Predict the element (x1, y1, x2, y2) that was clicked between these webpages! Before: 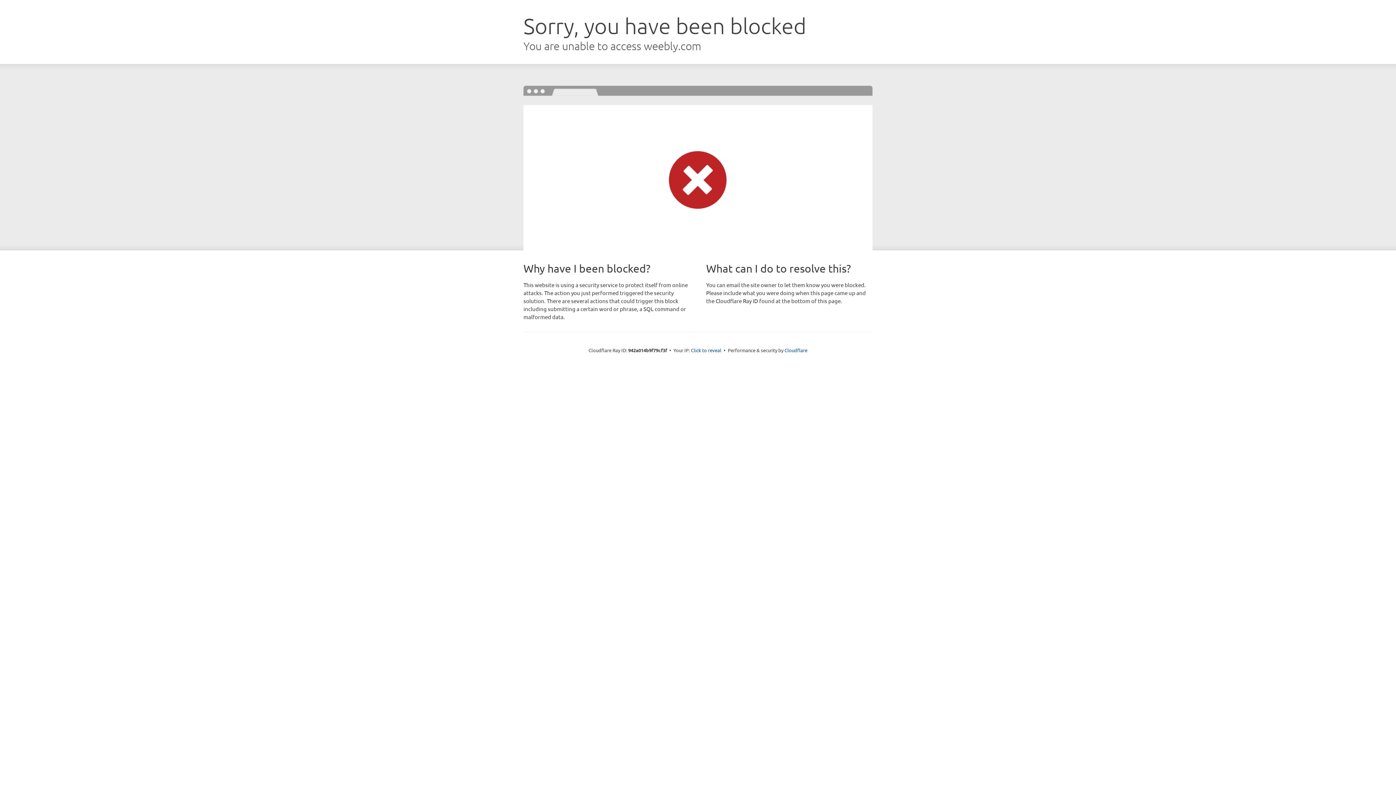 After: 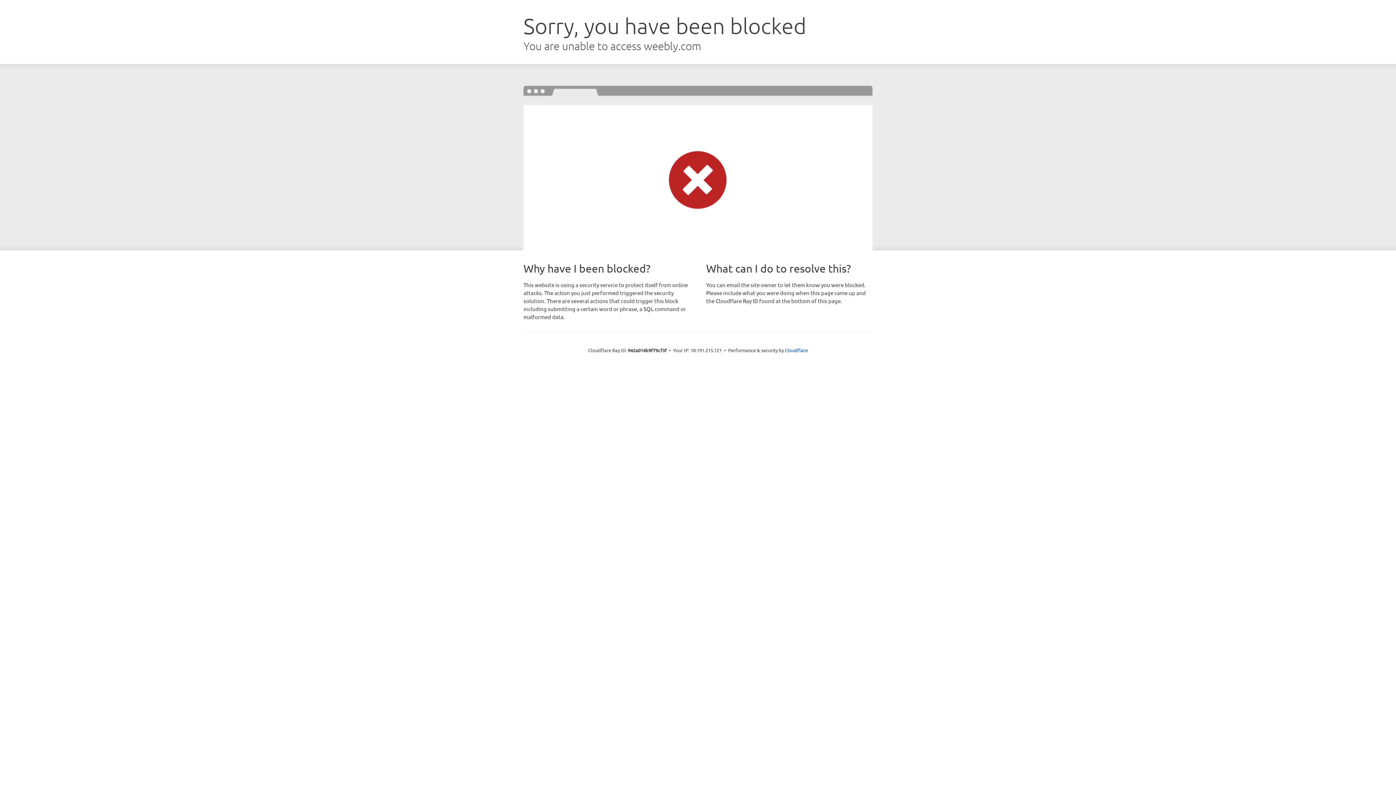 Action: label: Click to reveal bbox: (691, 346, 721, 353)